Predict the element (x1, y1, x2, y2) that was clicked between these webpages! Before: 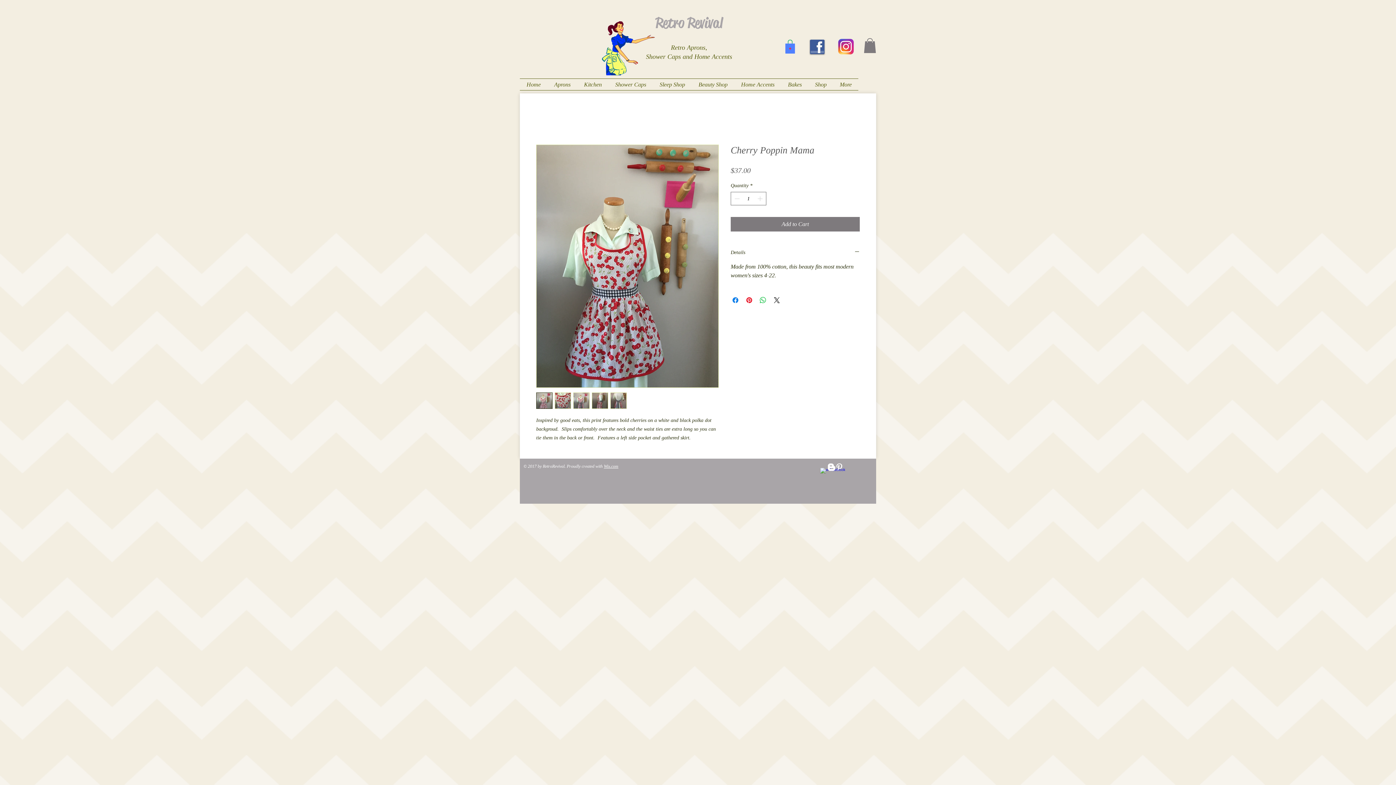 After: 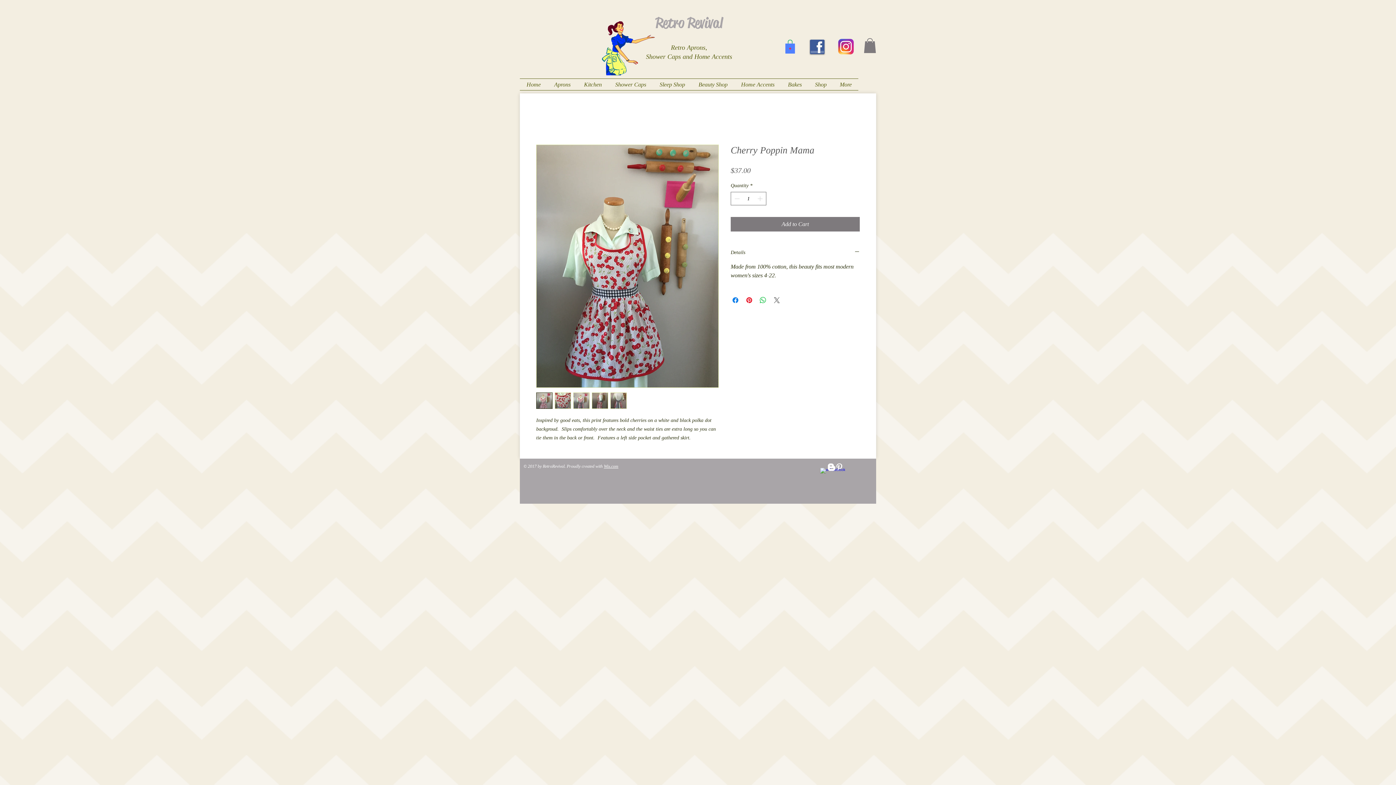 Action: bbox: (772, 296, 781, 304) label: Share on X